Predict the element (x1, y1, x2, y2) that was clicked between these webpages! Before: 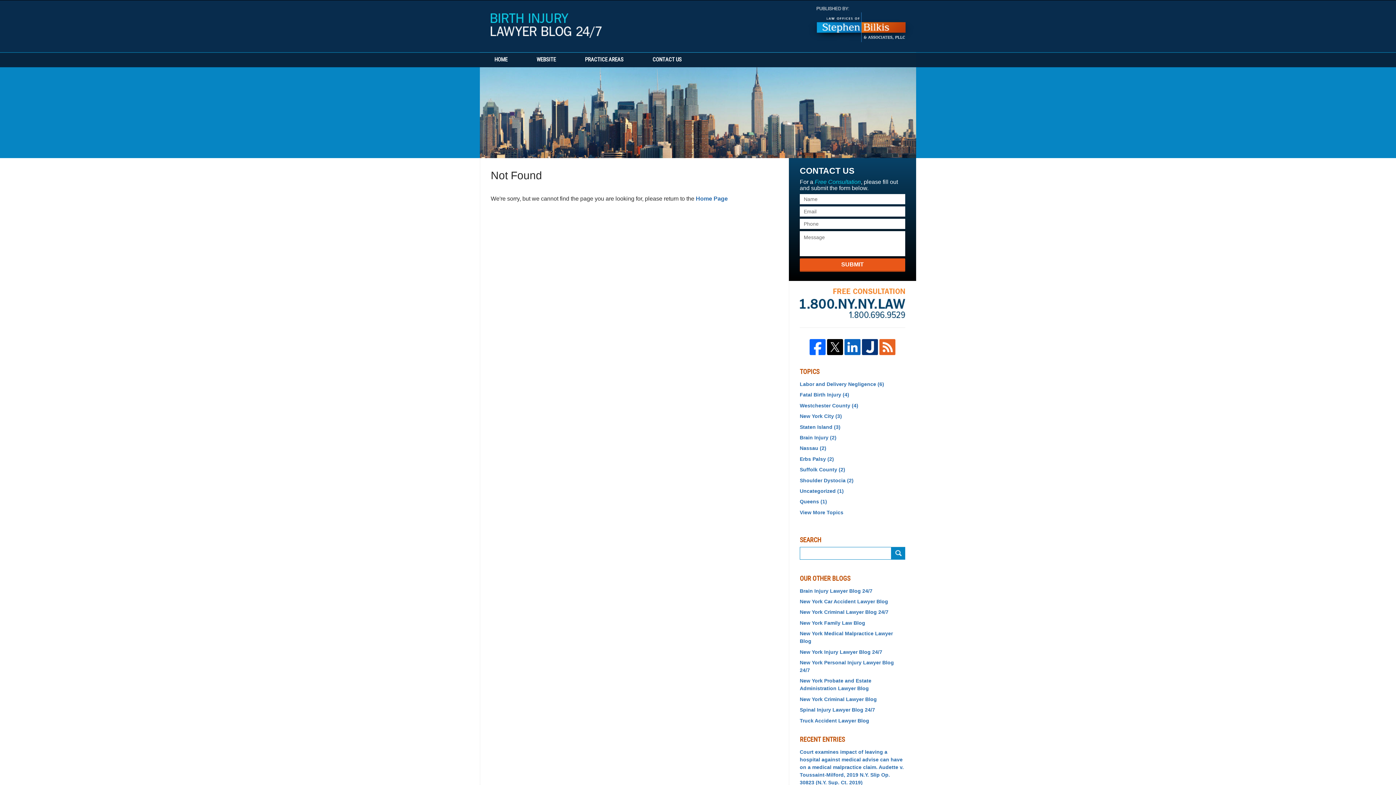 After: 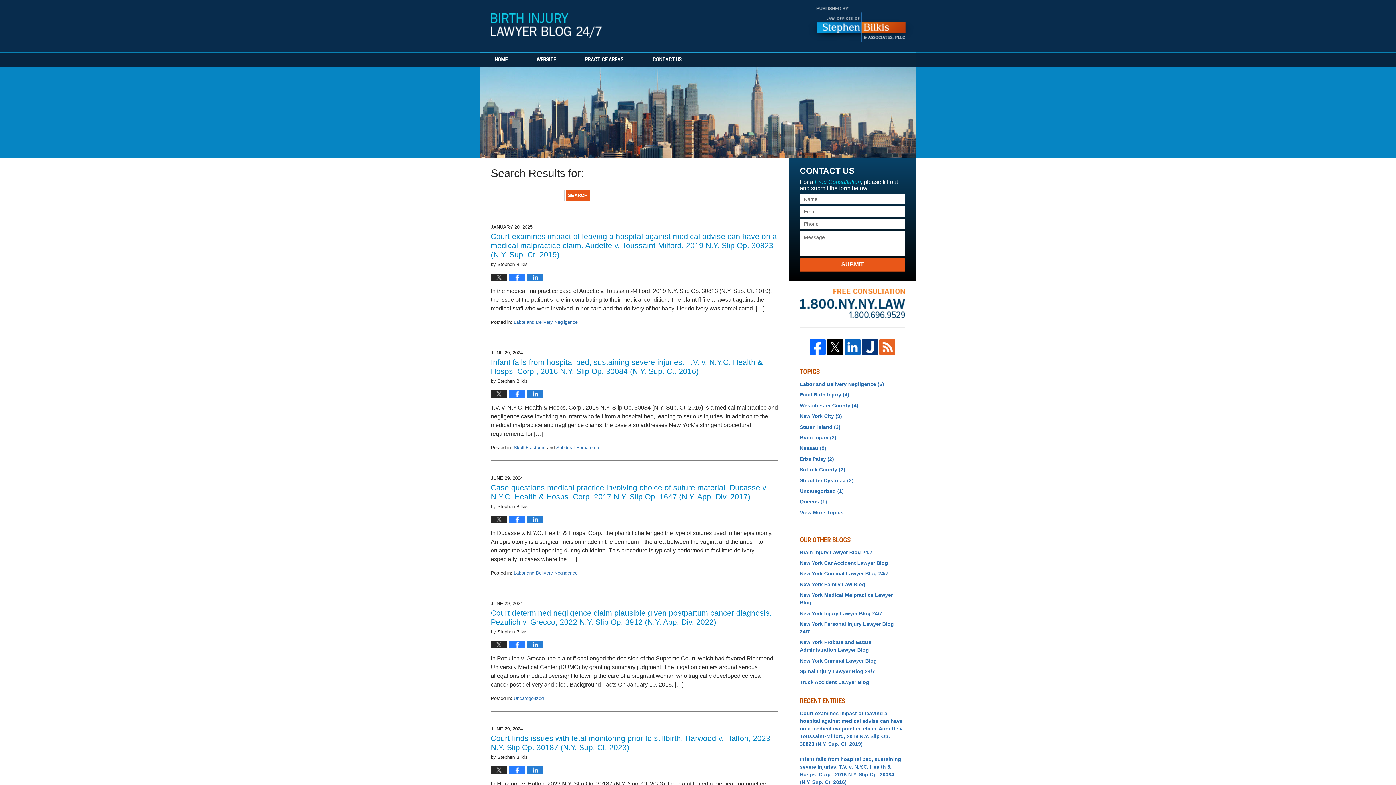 Action: bbox: (891, 547, 905, 559) label: SUBMIT